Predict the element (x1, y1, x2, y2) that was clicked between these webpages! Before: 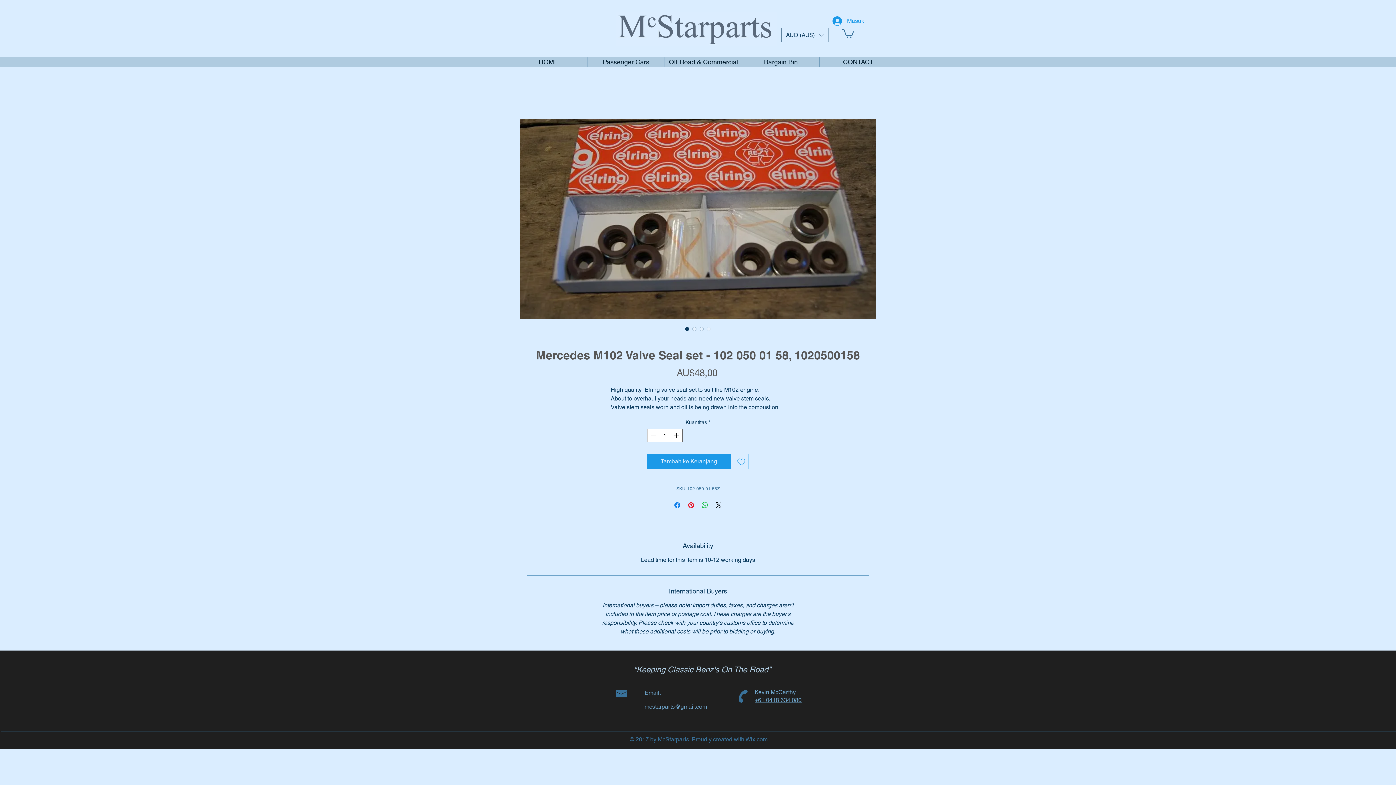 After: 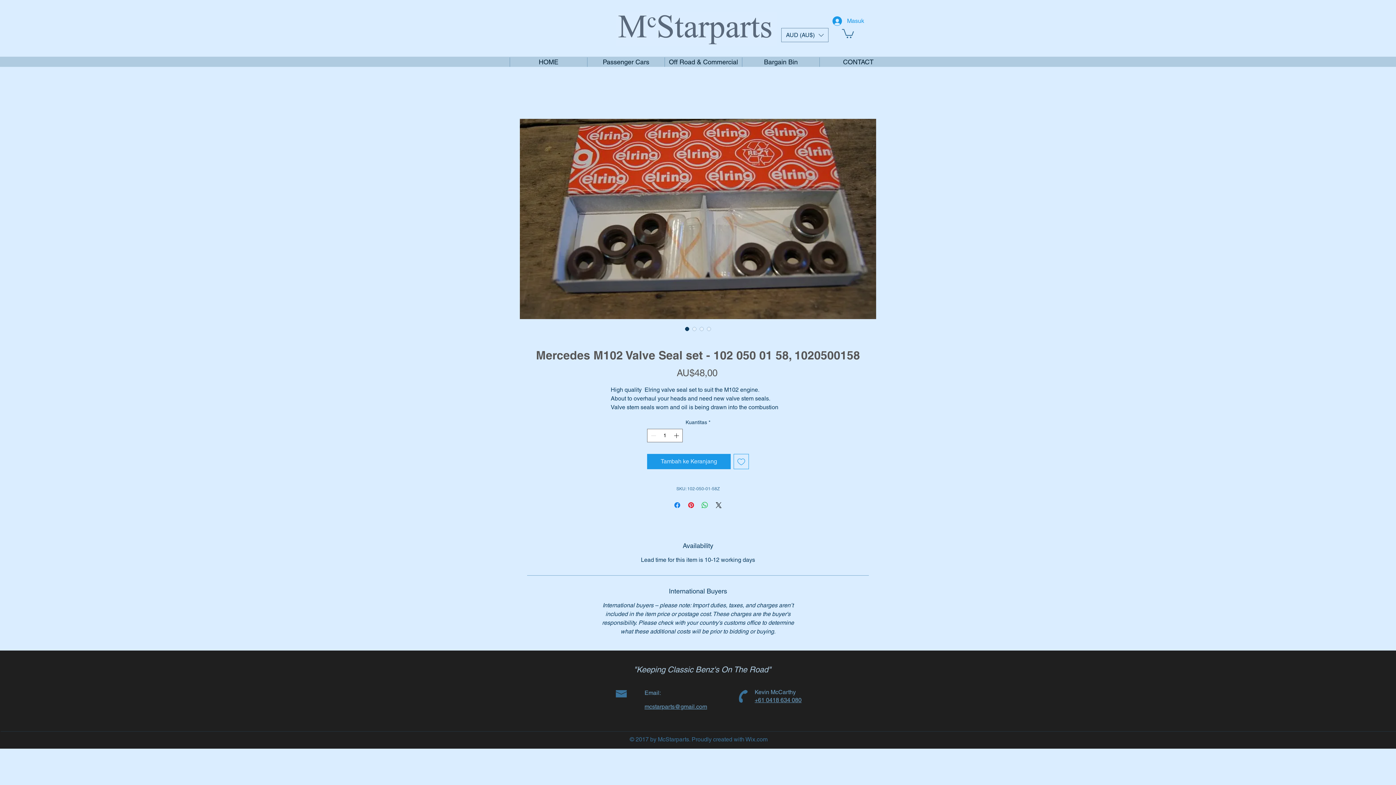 Action: label: +61 0418 634 080 bbox: (754, 696, 801, 703)